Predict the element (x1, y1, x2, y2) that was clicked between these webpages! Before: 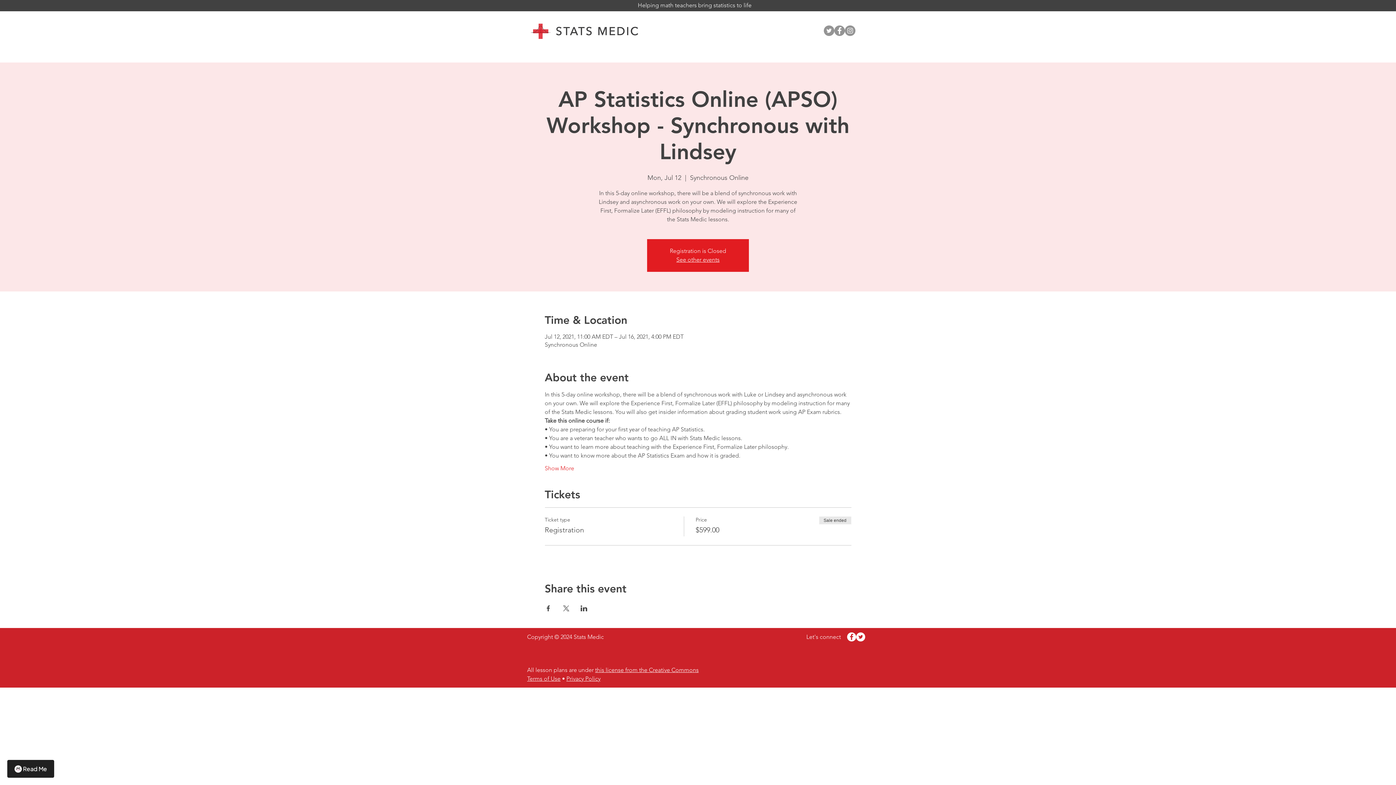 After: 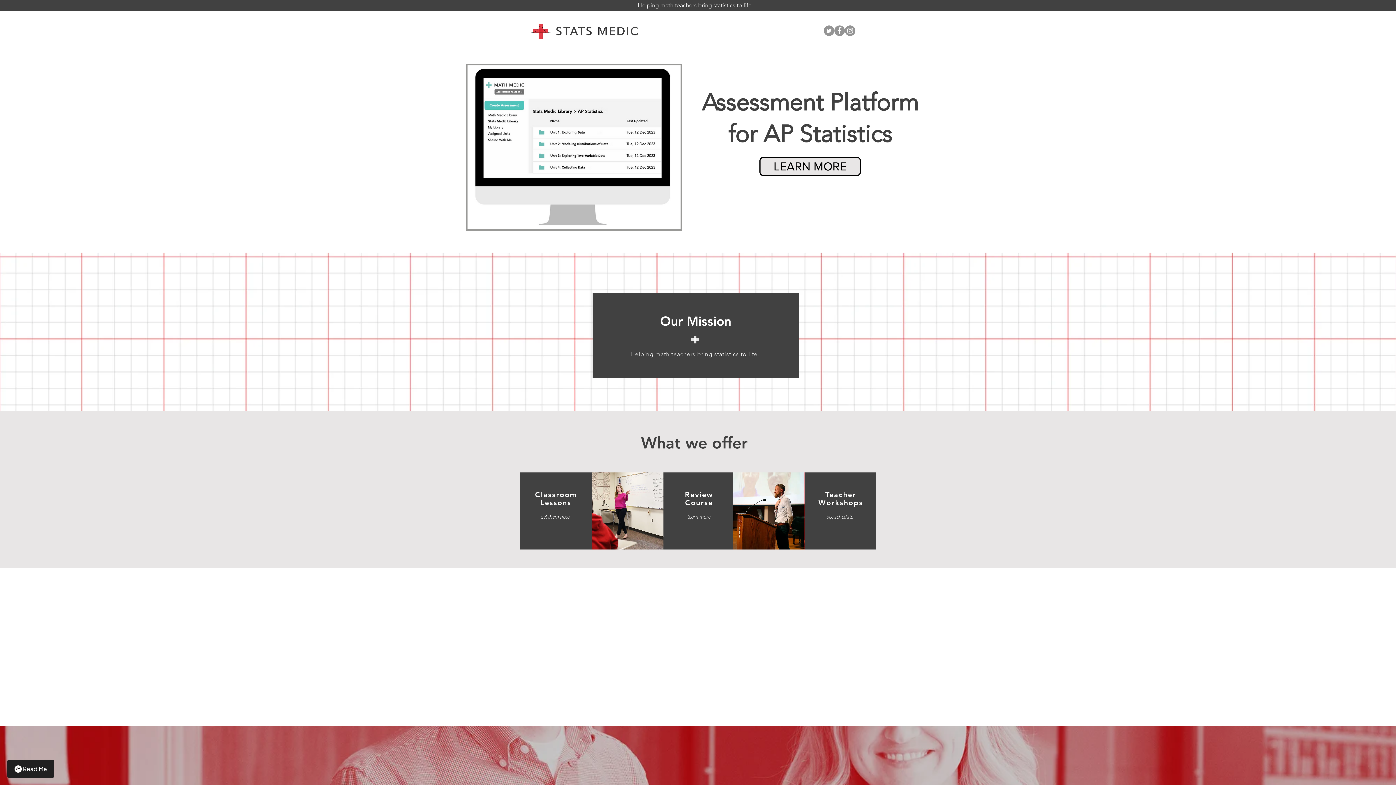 Action: label: See other events bbox: (676, 256, 719, 263)